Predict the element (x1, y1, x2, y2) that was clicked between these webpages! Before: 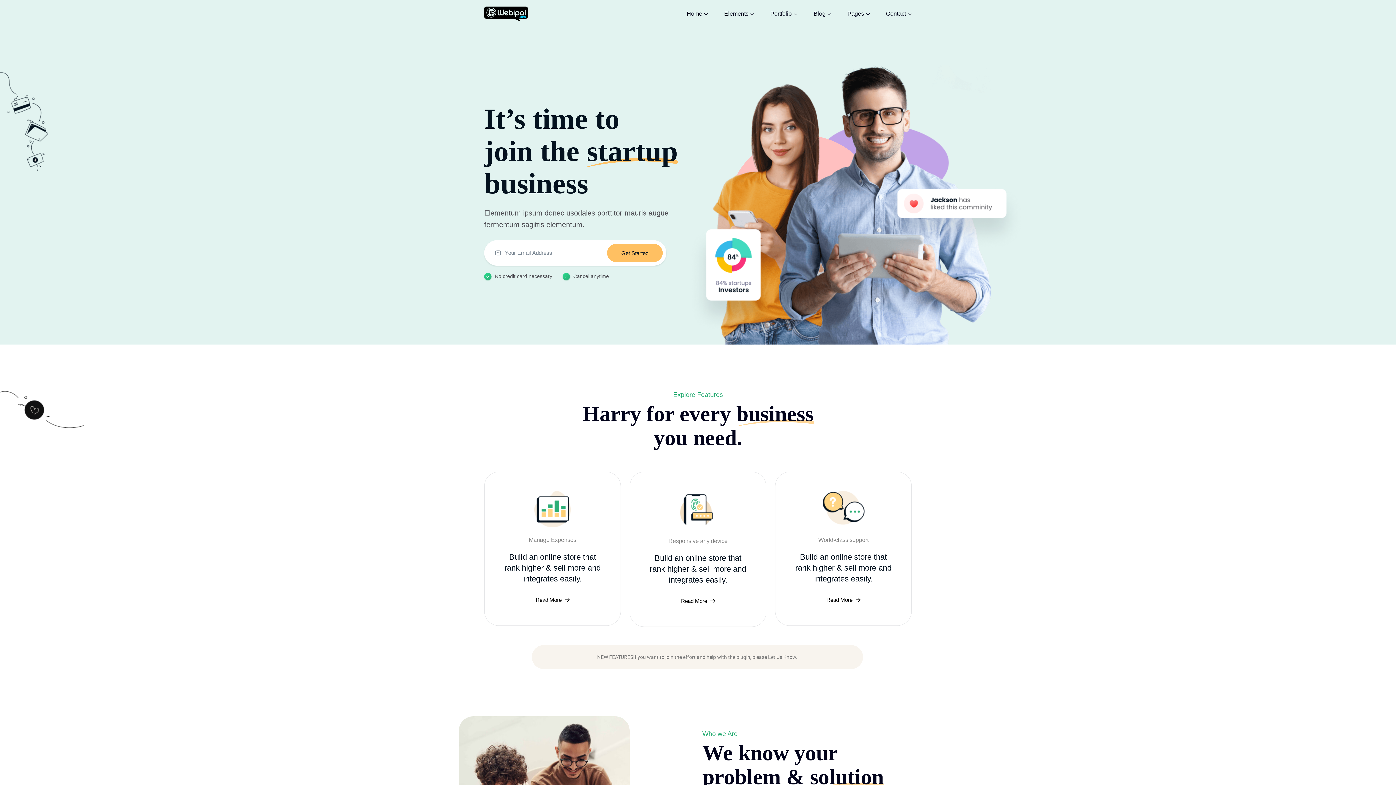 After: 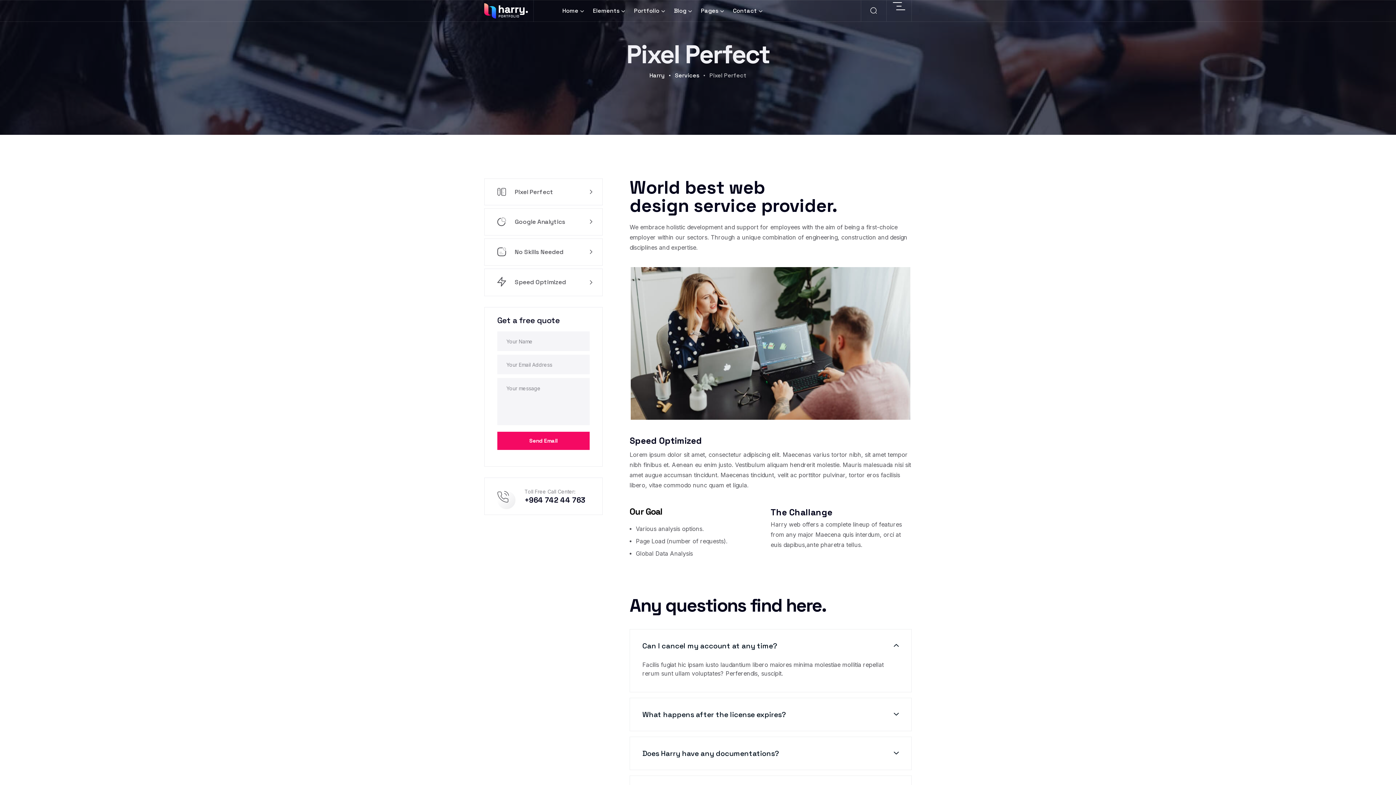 Action: bbox: (528, 537, 576, 543) label: Manage Expenses